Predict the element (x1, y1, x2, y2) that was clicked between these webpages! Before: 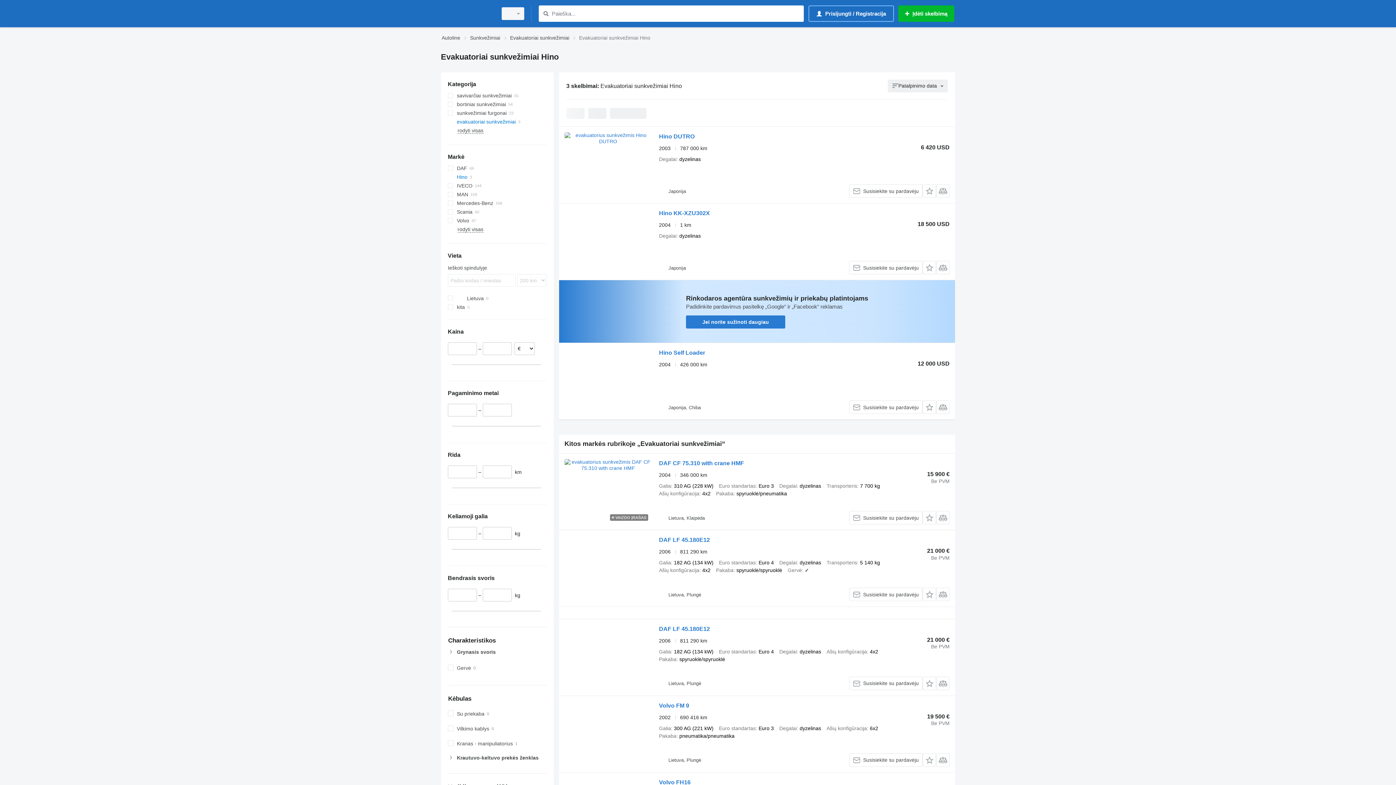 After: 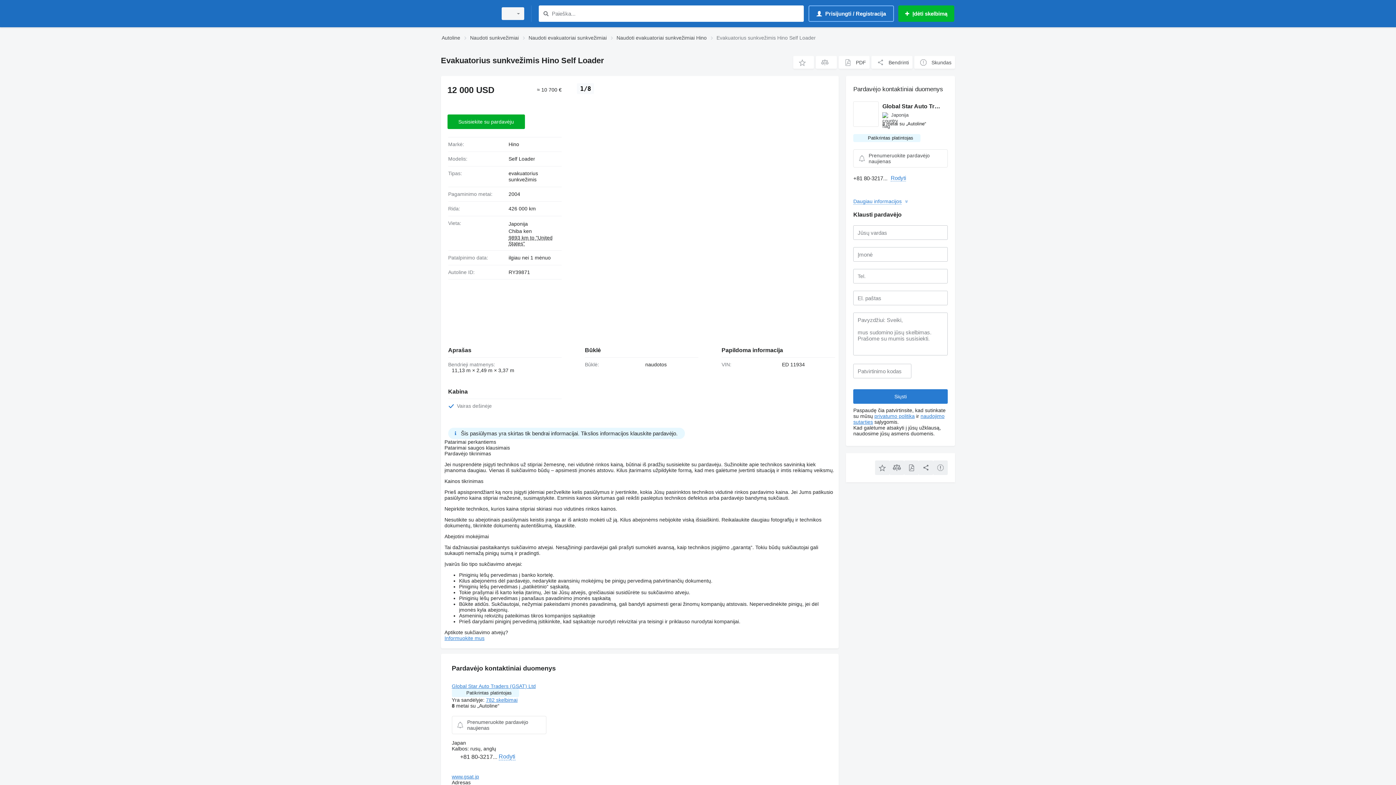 Action: bbox: (564, 348, 651, 414)